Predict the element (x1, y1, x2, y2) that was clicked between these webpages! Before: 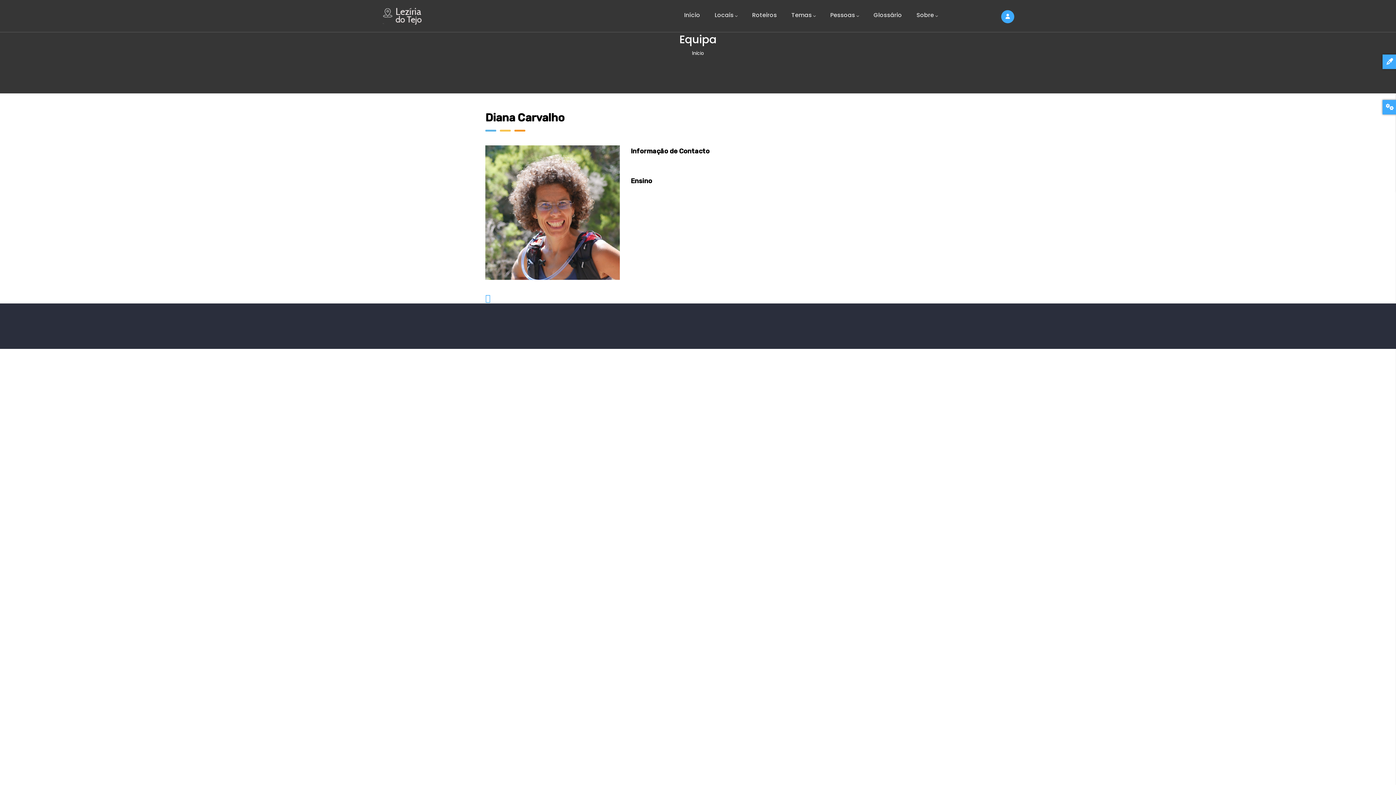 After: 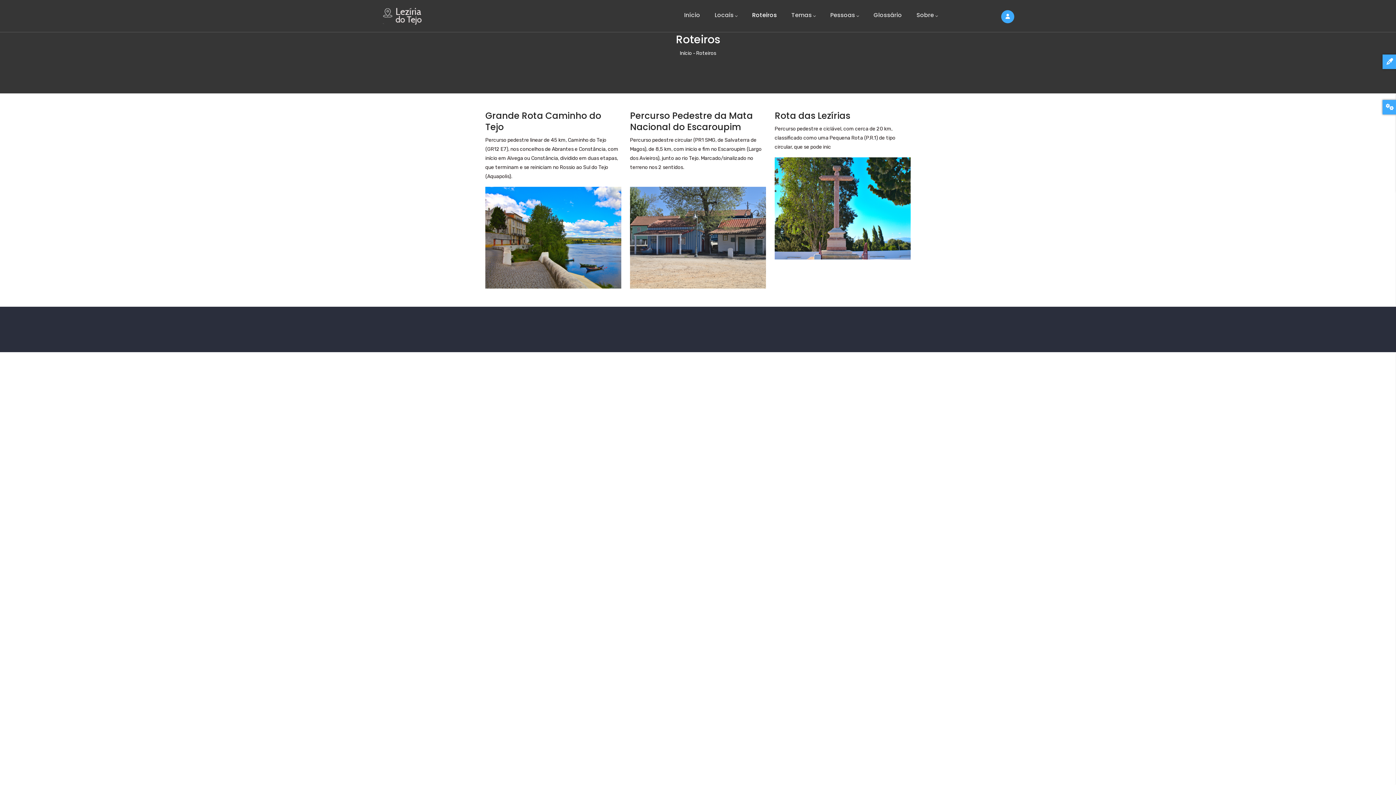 Action: bbox: (745, 0, 784, 30) label: Roteiros